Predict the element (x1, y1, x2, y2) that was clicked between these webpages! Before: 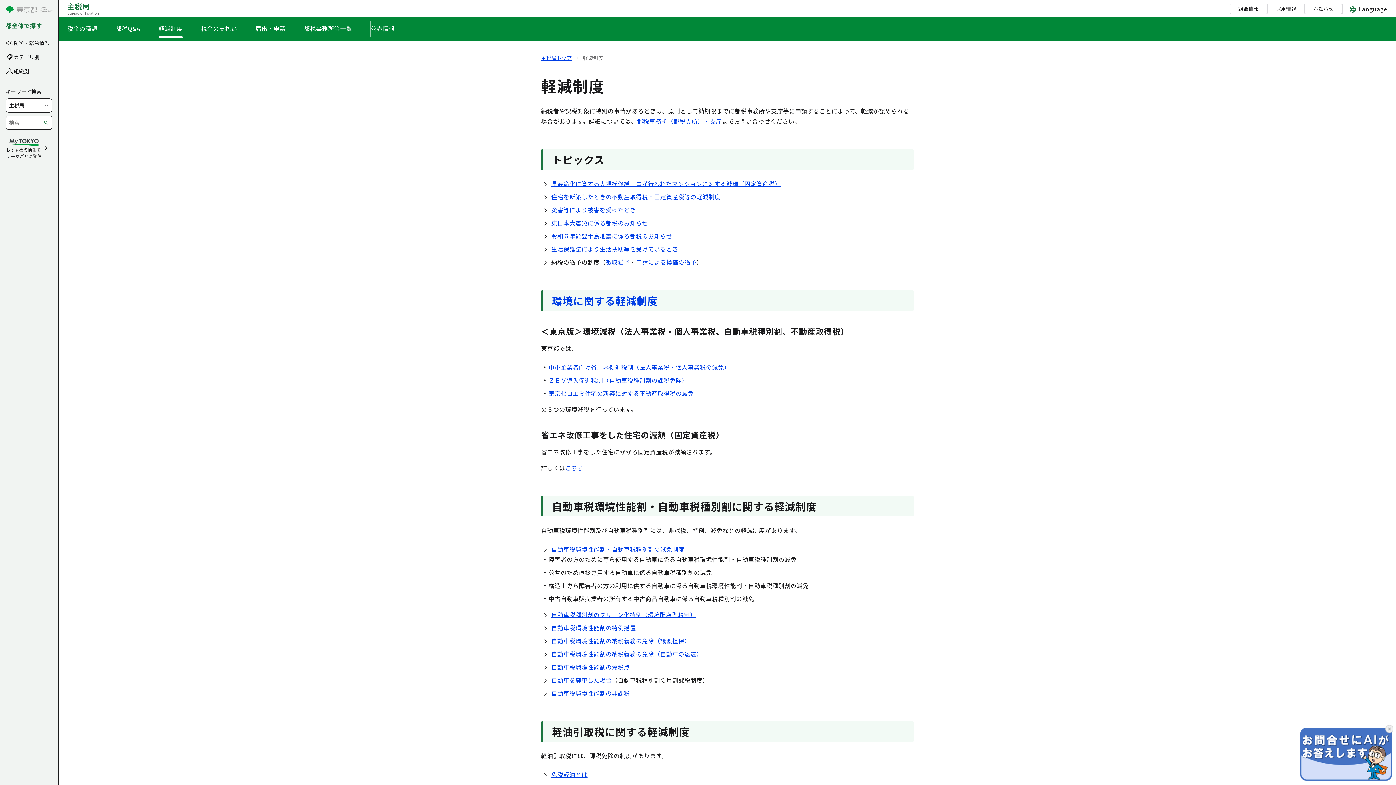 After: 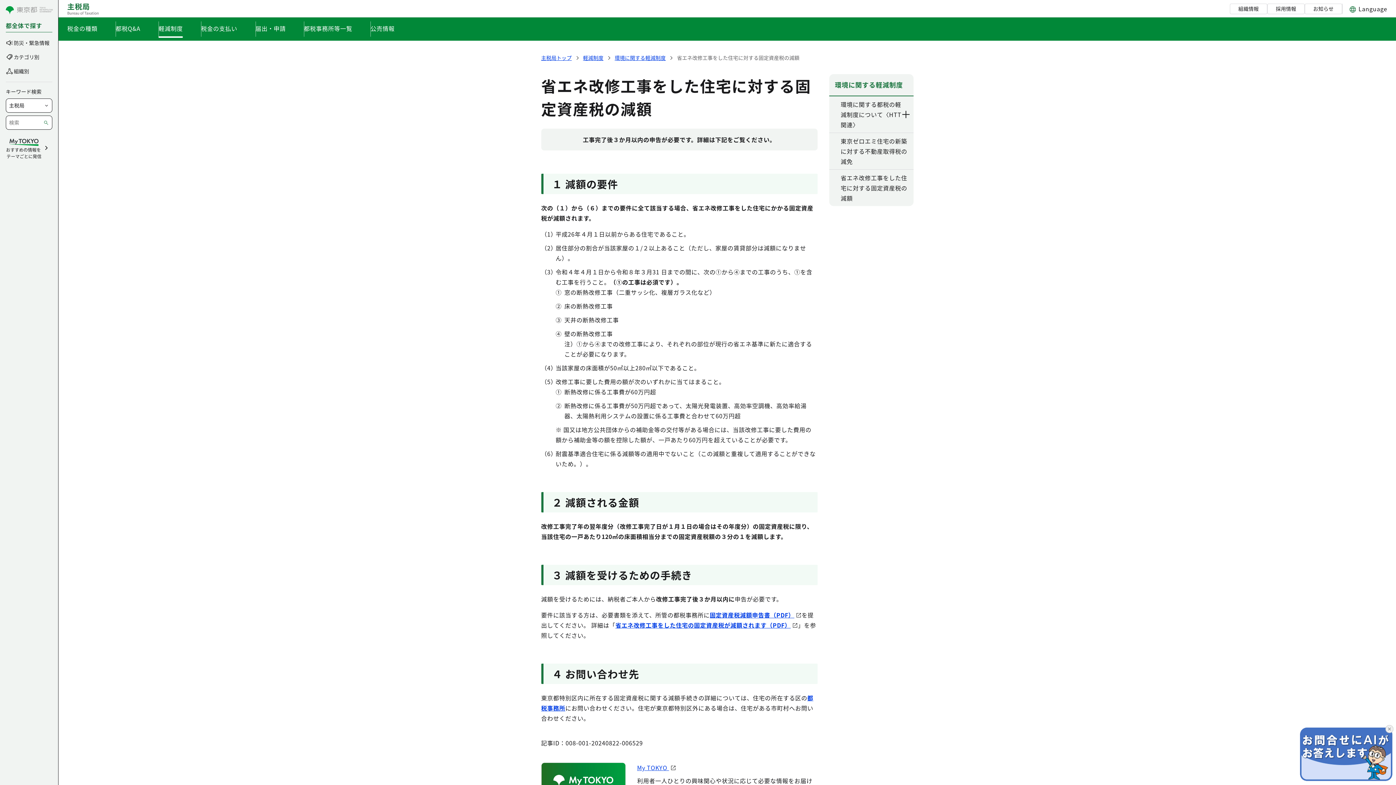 Action: bbox: (565, 463, 583, 472) label: こちら